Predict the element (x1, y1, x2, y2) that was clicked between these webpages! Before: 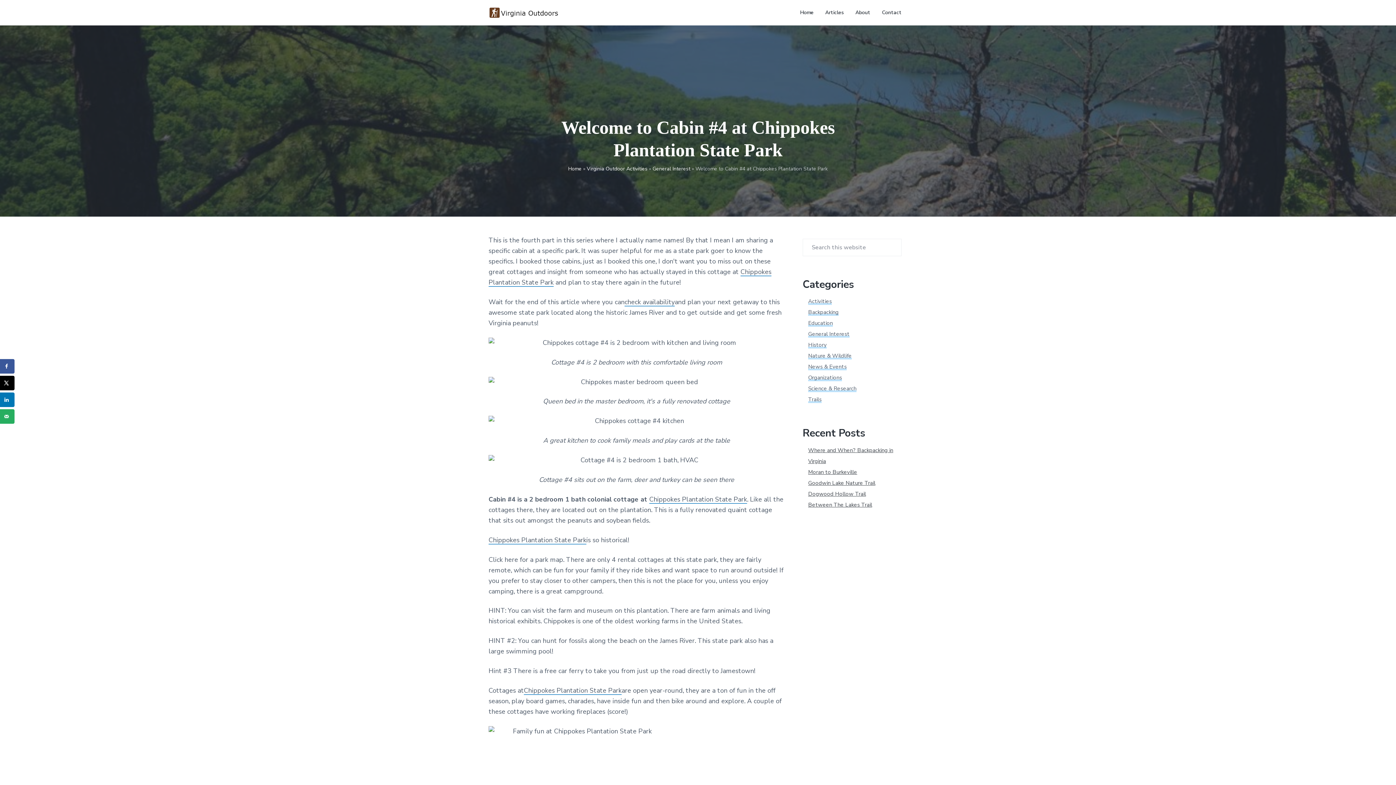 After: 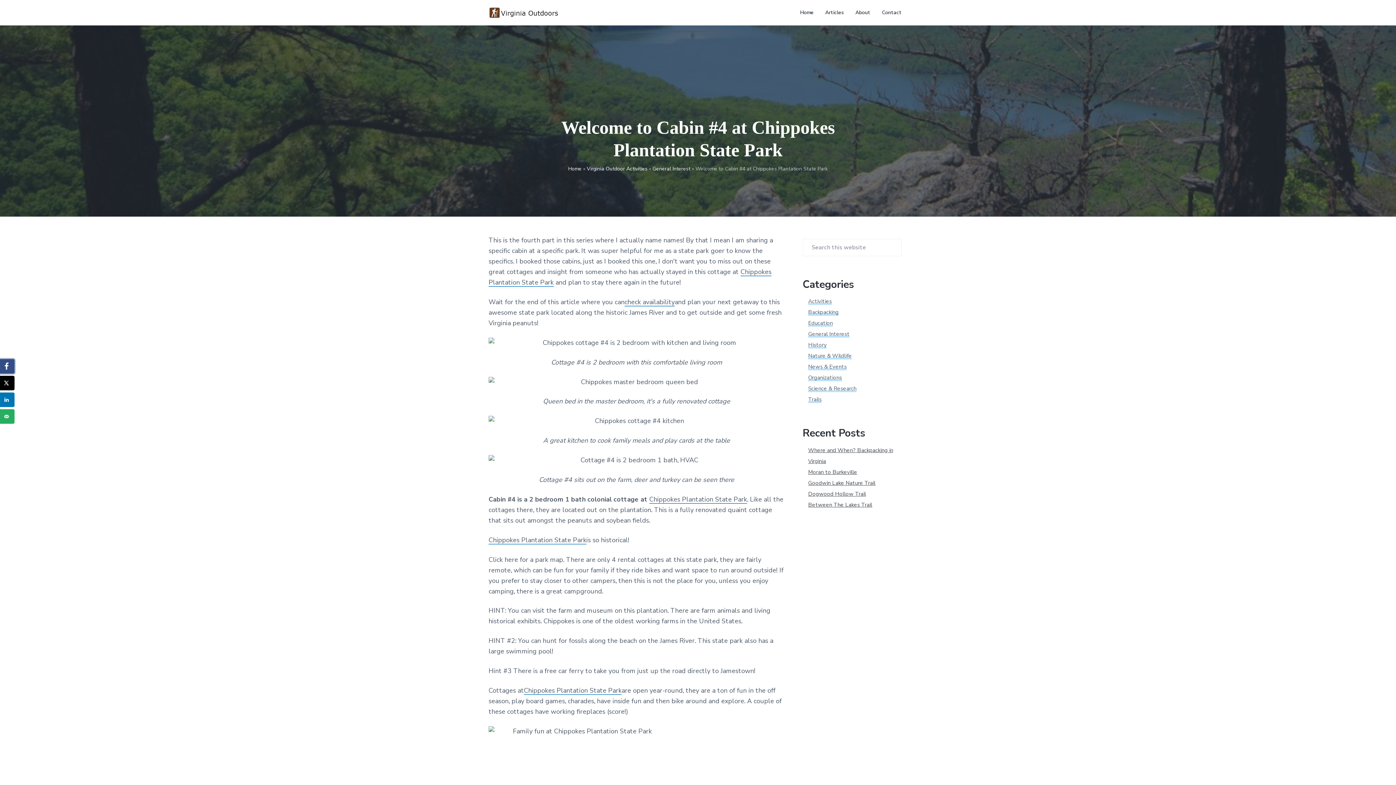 Action: label: Share on Facebook bbox: (0, 359, 14, 373)